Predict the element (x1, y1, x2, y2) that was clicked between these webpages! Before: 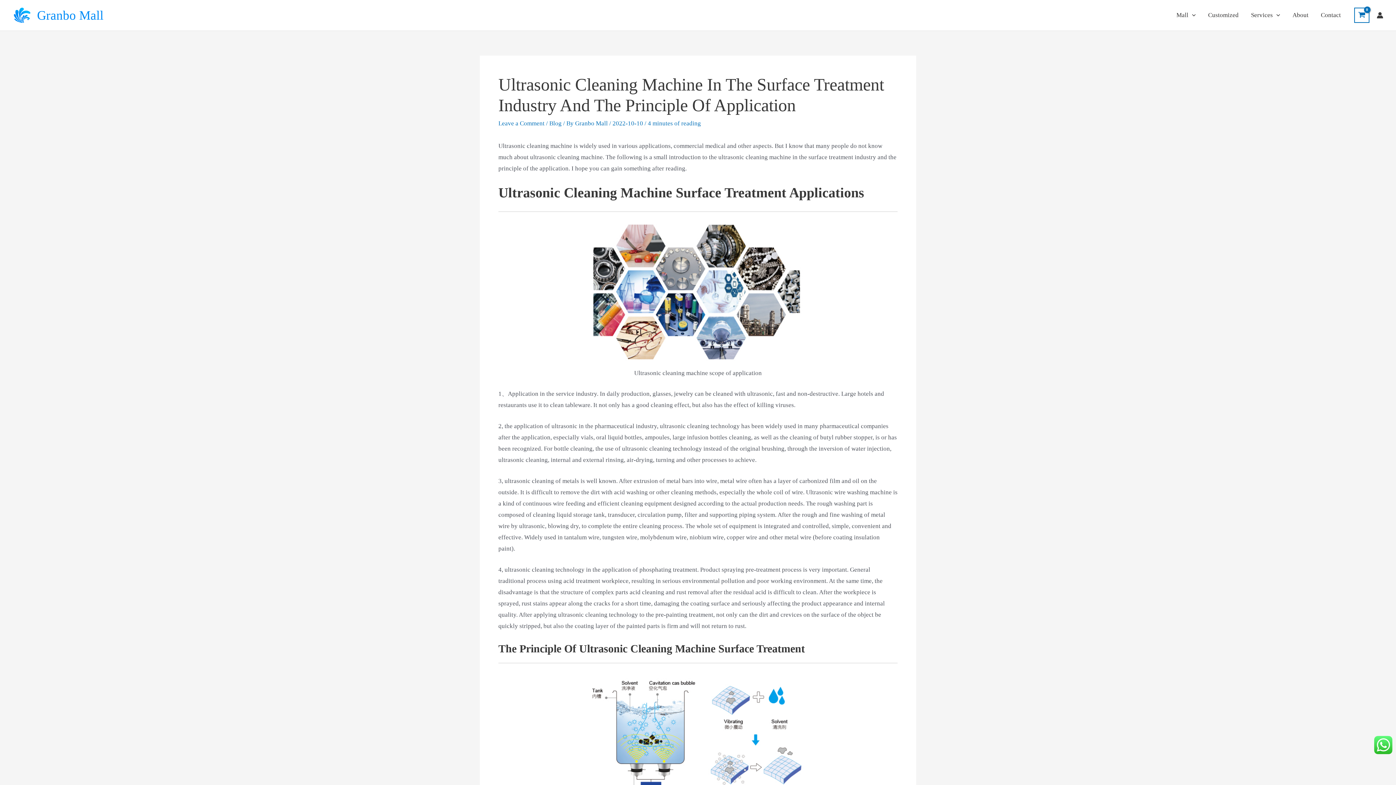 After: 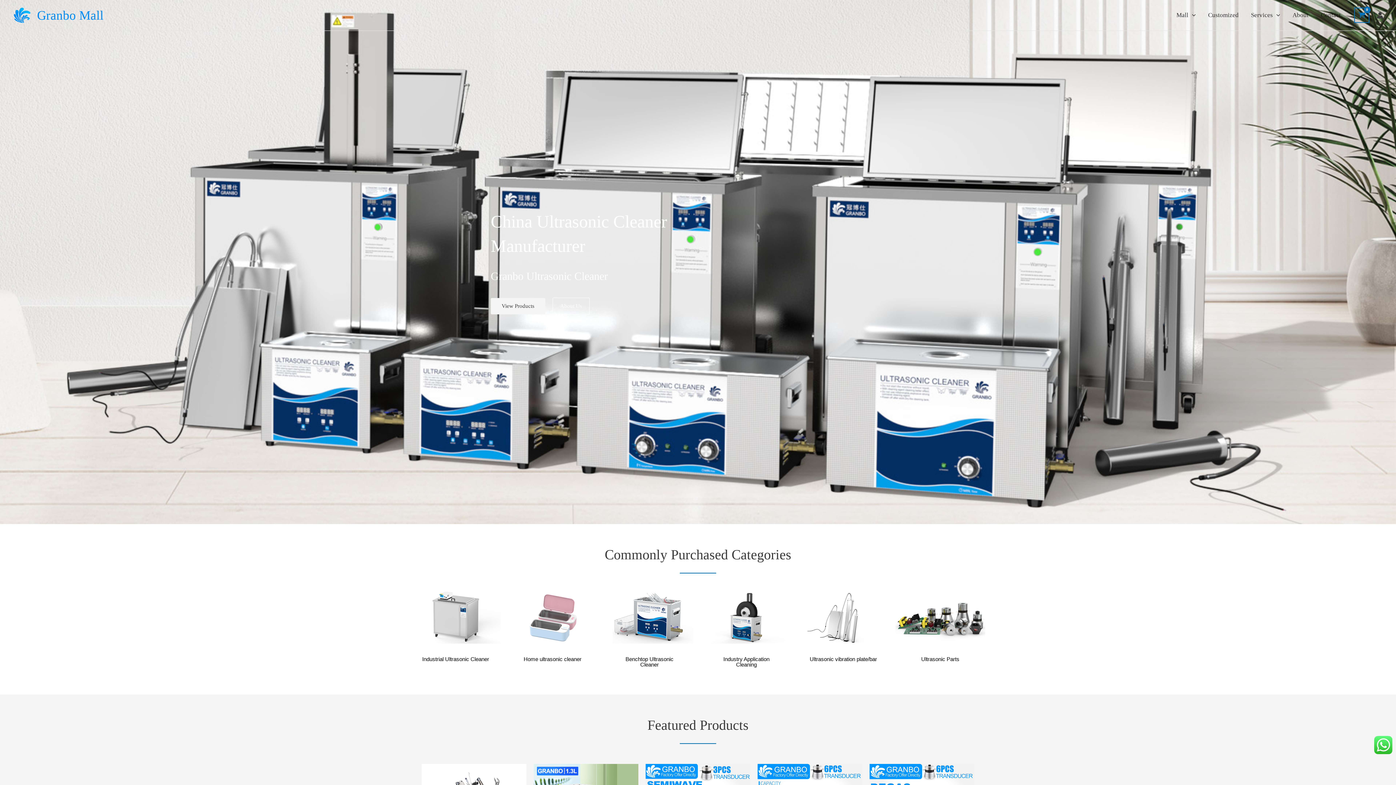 Action: bbox: (37, 8, 103, 22) label: Granbo Mall